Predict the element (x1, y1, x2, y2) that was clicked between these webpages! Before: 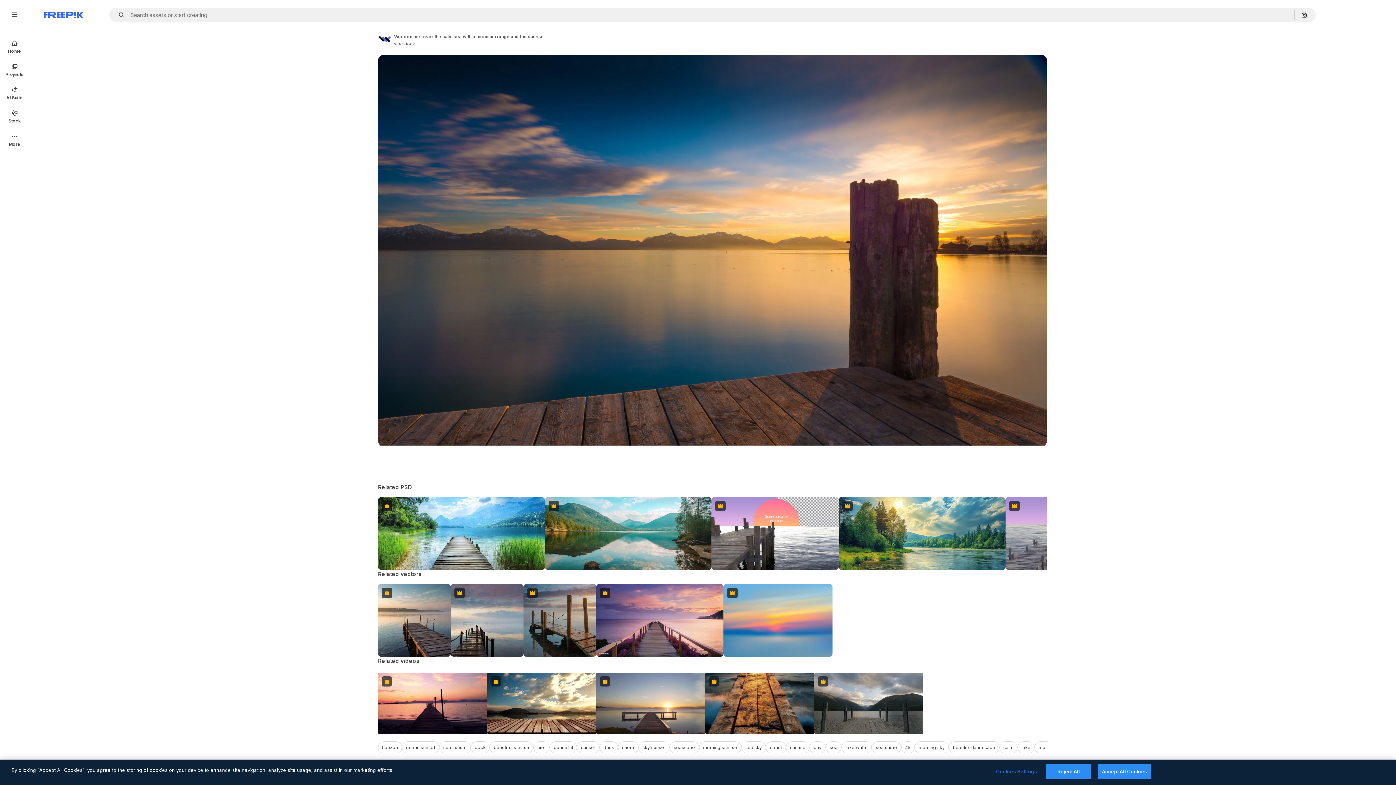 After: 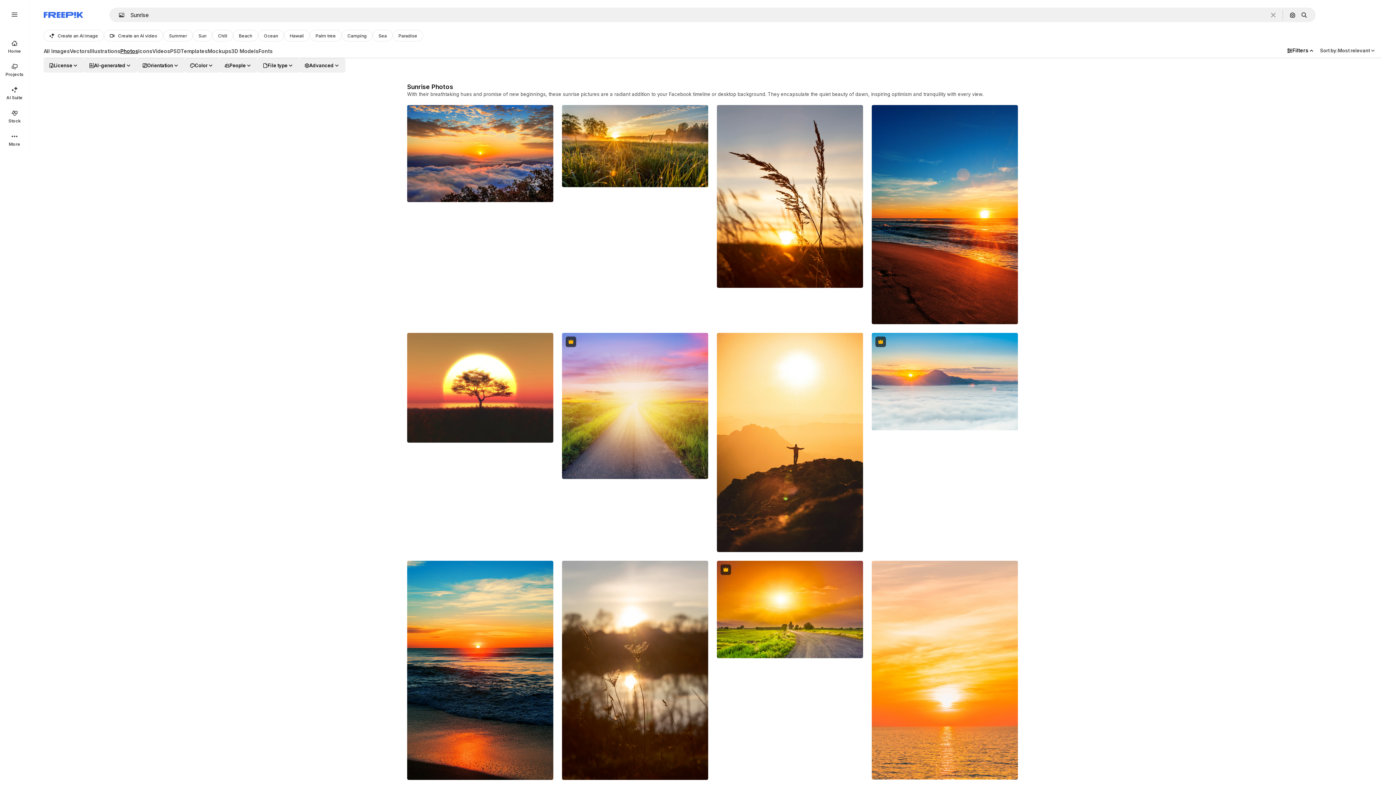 Action: bbox: (786, 741, 809, 753) label: sunrise